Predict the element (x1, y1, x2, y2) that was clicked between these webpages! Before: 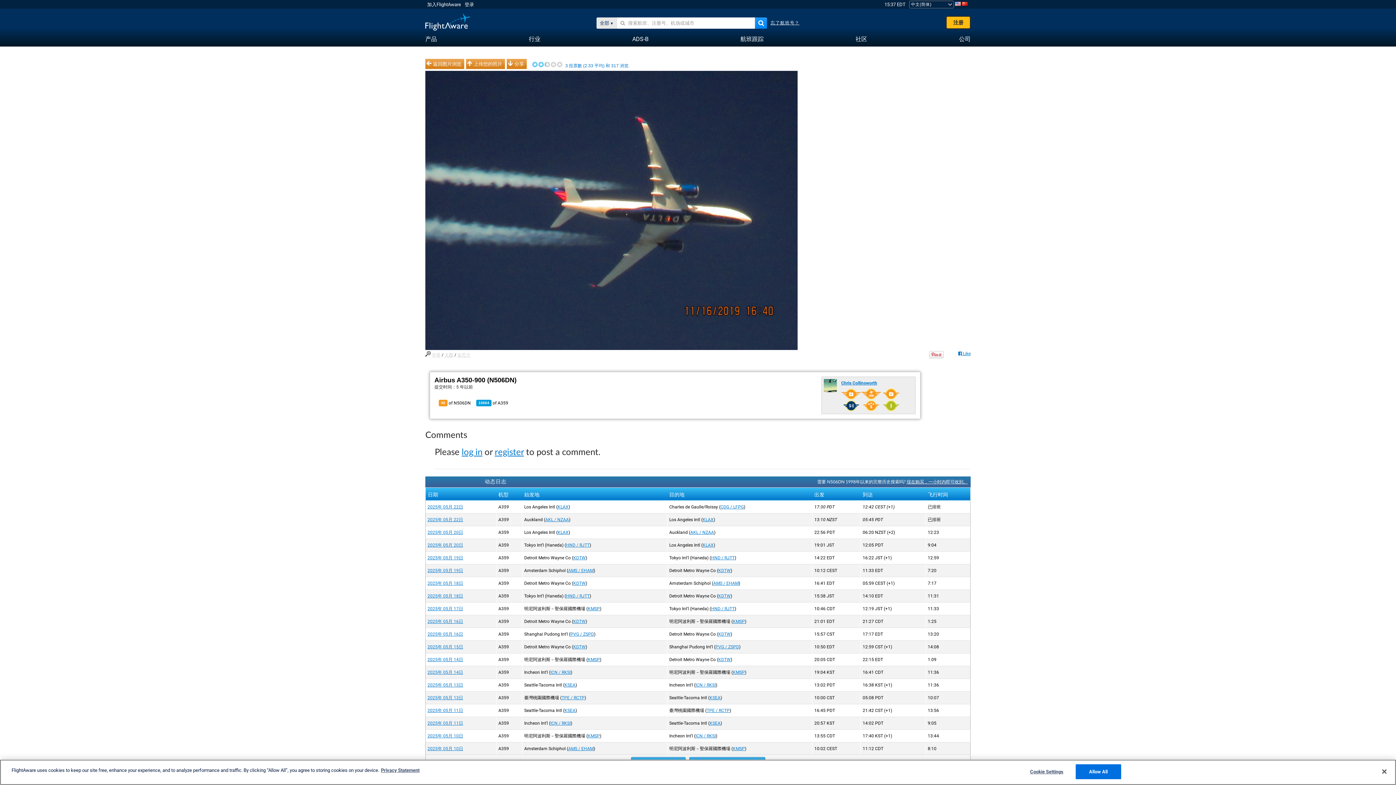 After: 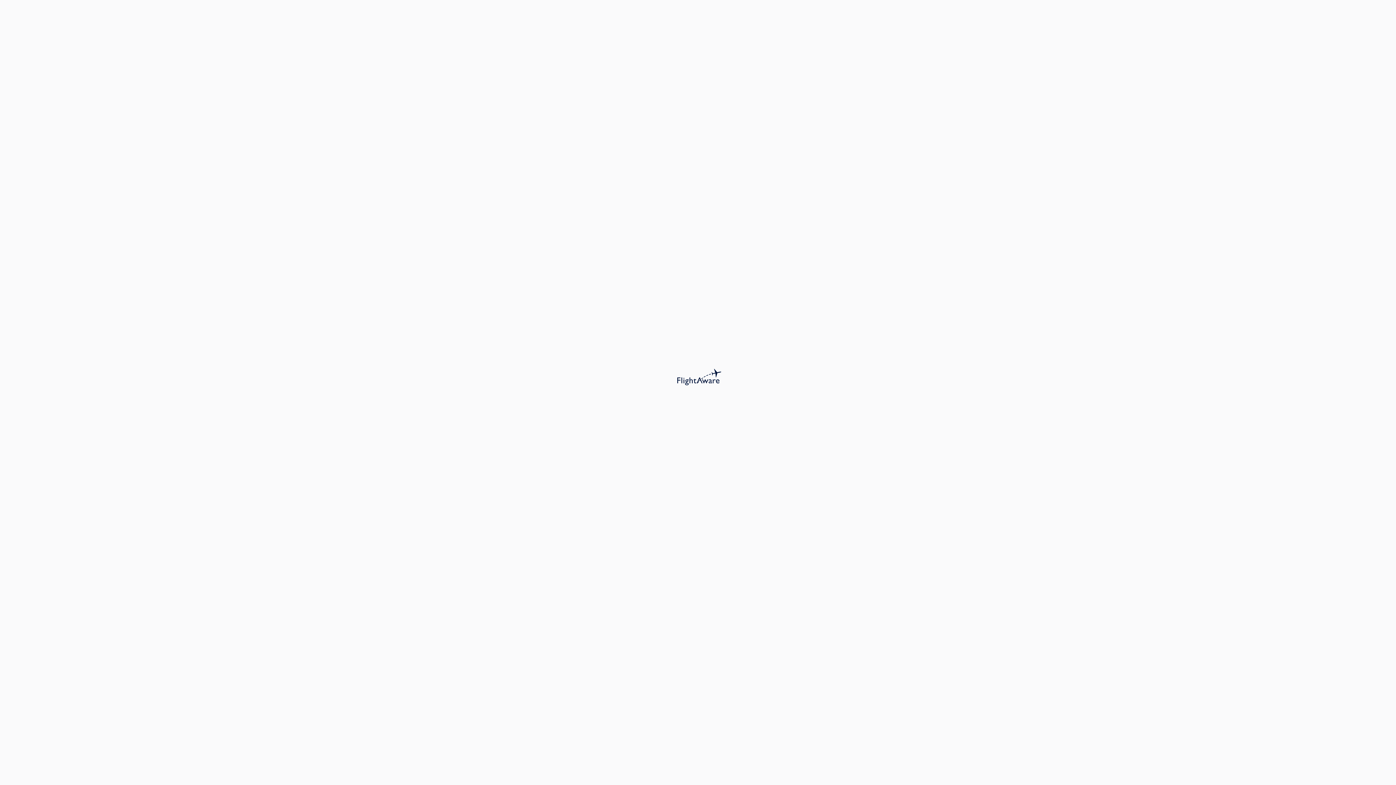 Action: bbox: (427, 606, 463, 611) label: 2025年 05月 17日